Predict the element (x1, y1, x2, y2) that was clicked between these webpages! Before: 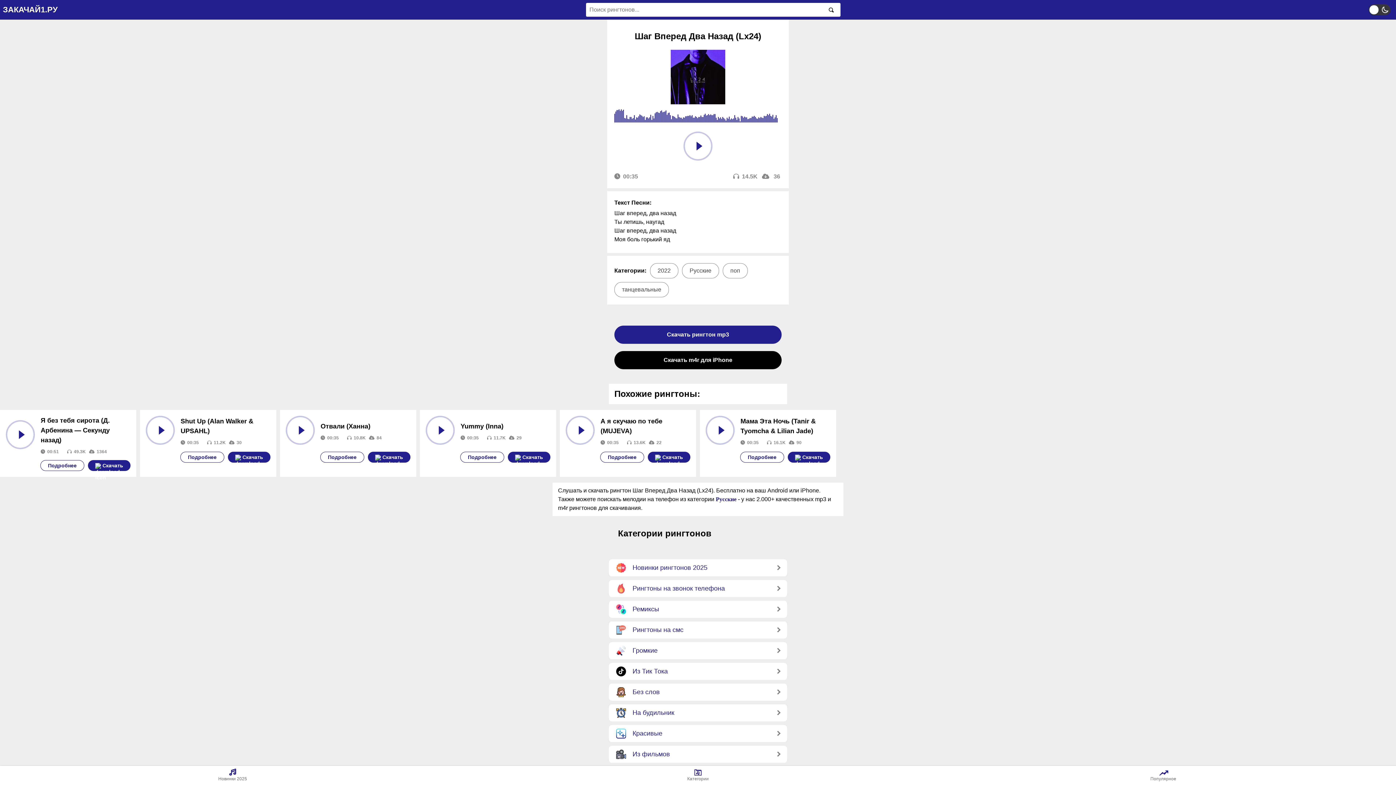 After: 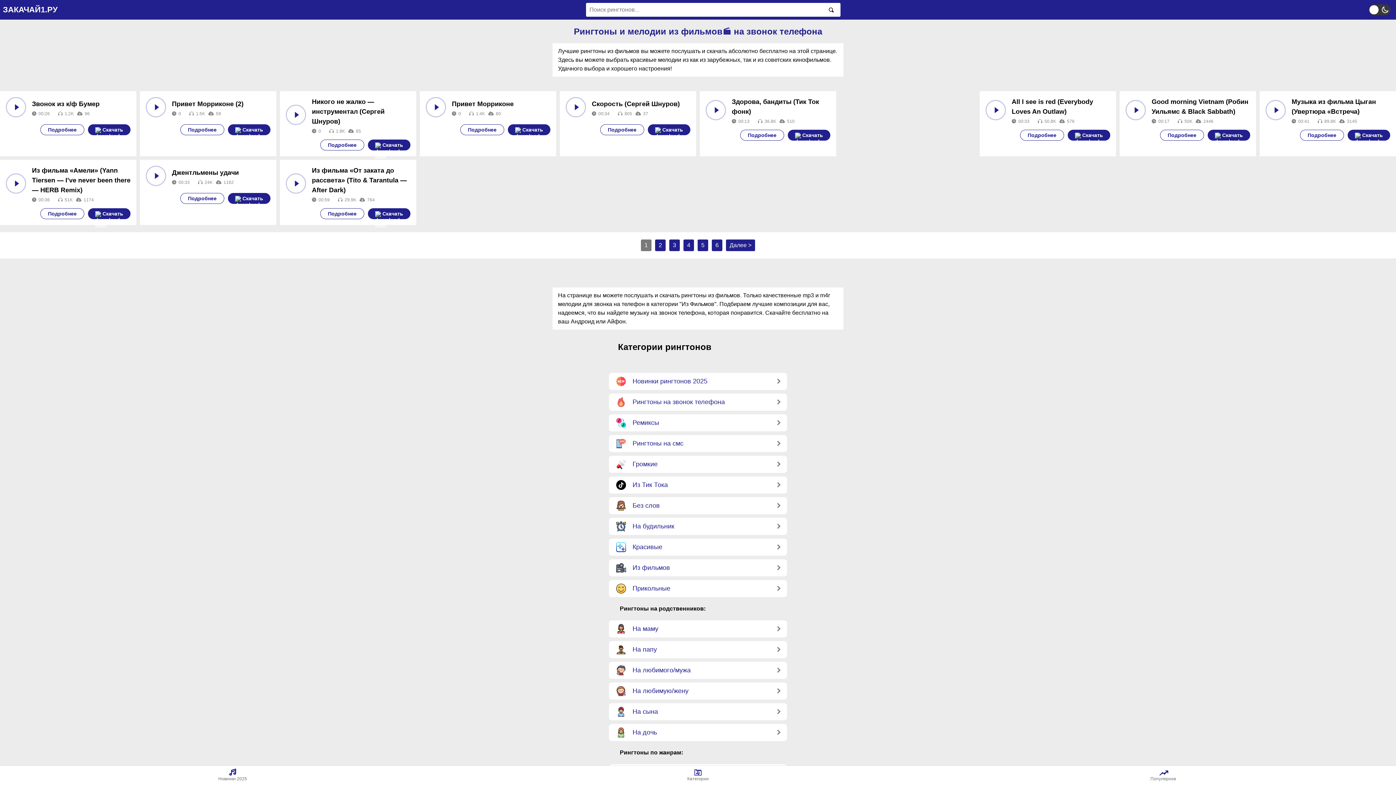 Action: bbox: (616, 749, 780, 759) label: Из фильмов